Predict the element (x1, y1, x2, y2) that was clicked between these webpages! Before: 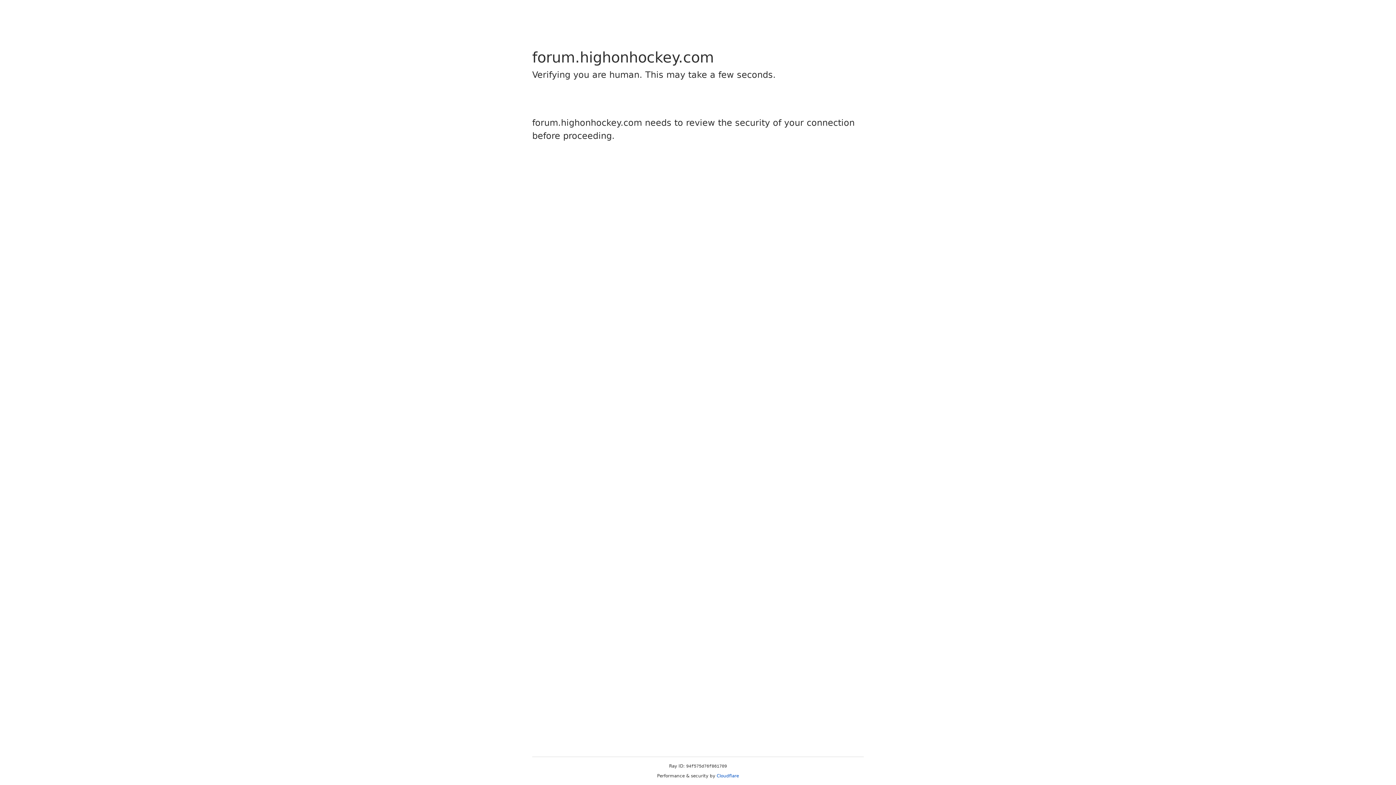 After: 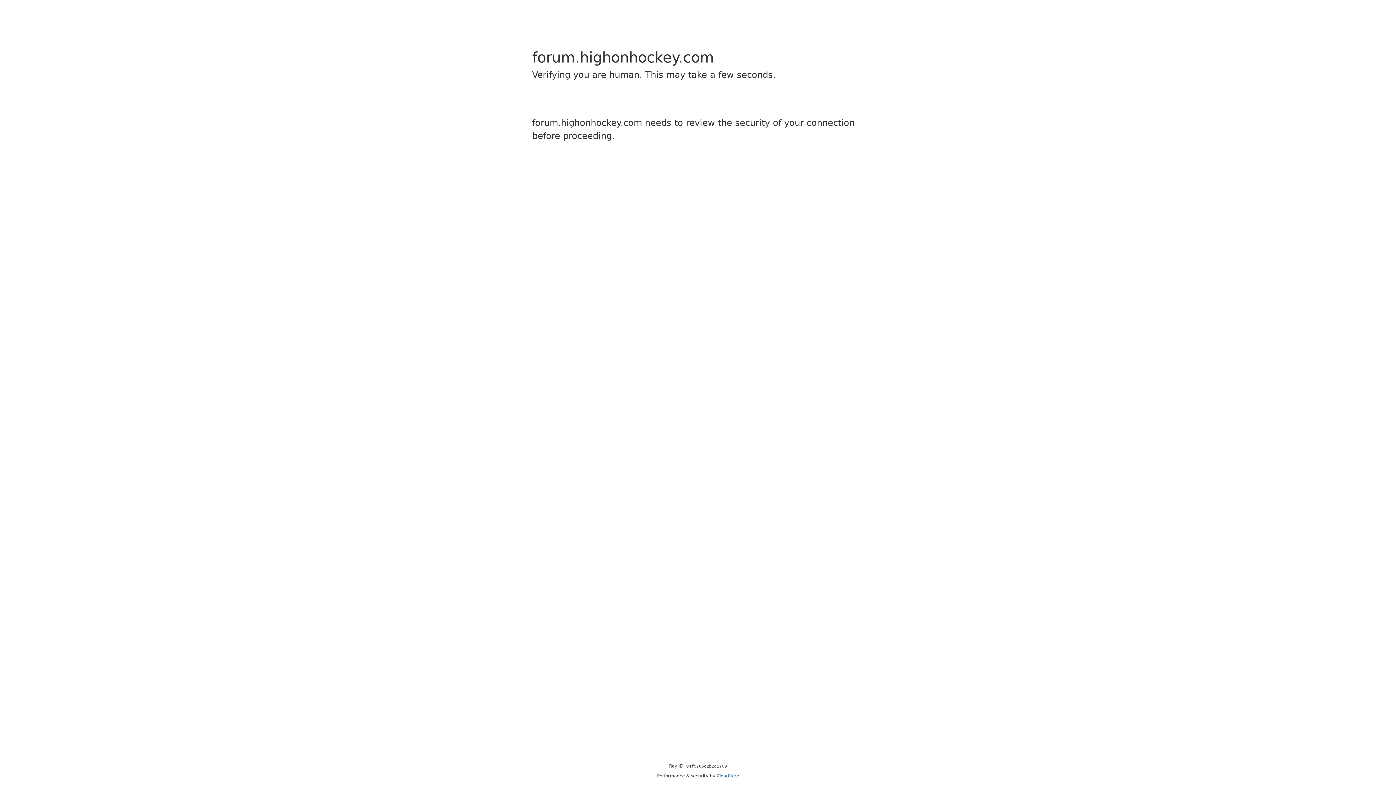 Action: label: Cloudflare bbox: (716, 773, 739, 778)